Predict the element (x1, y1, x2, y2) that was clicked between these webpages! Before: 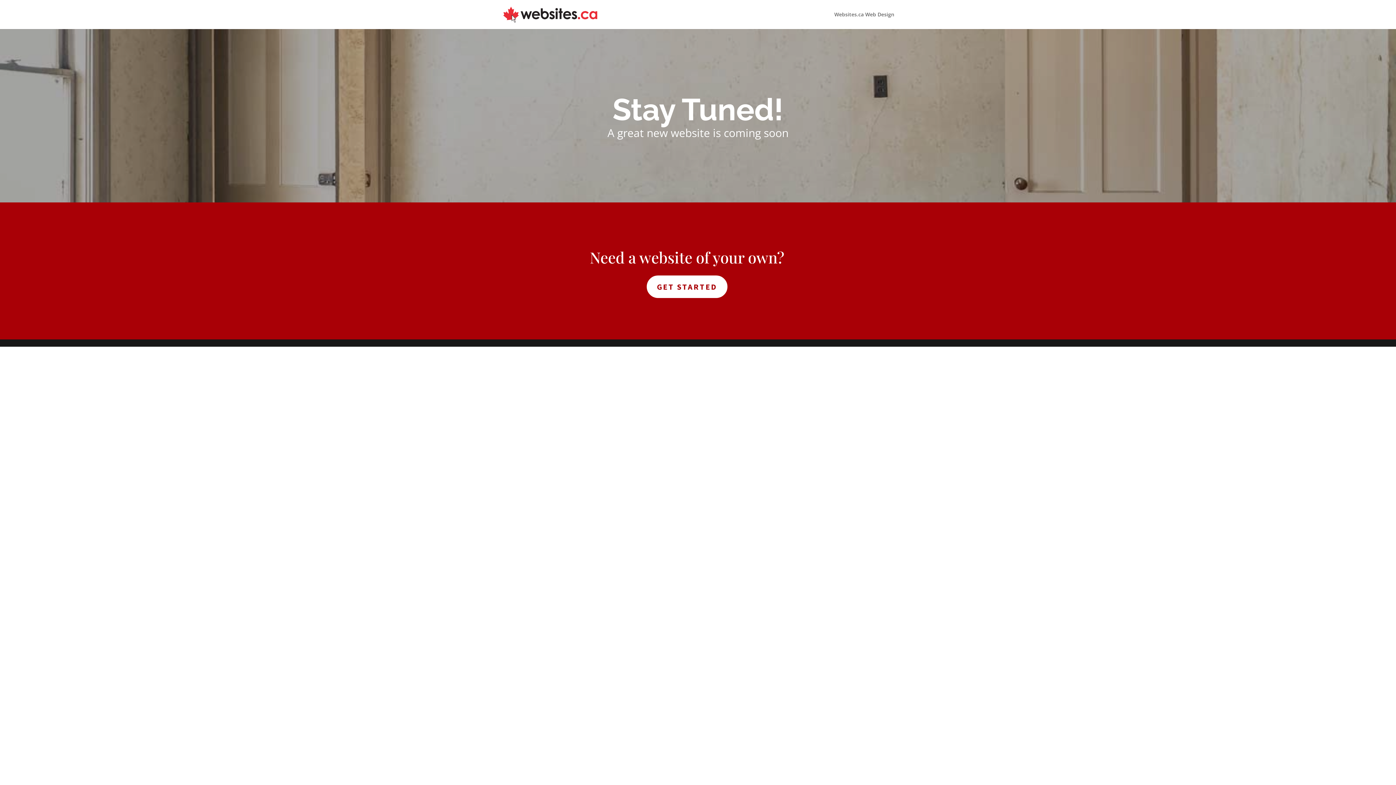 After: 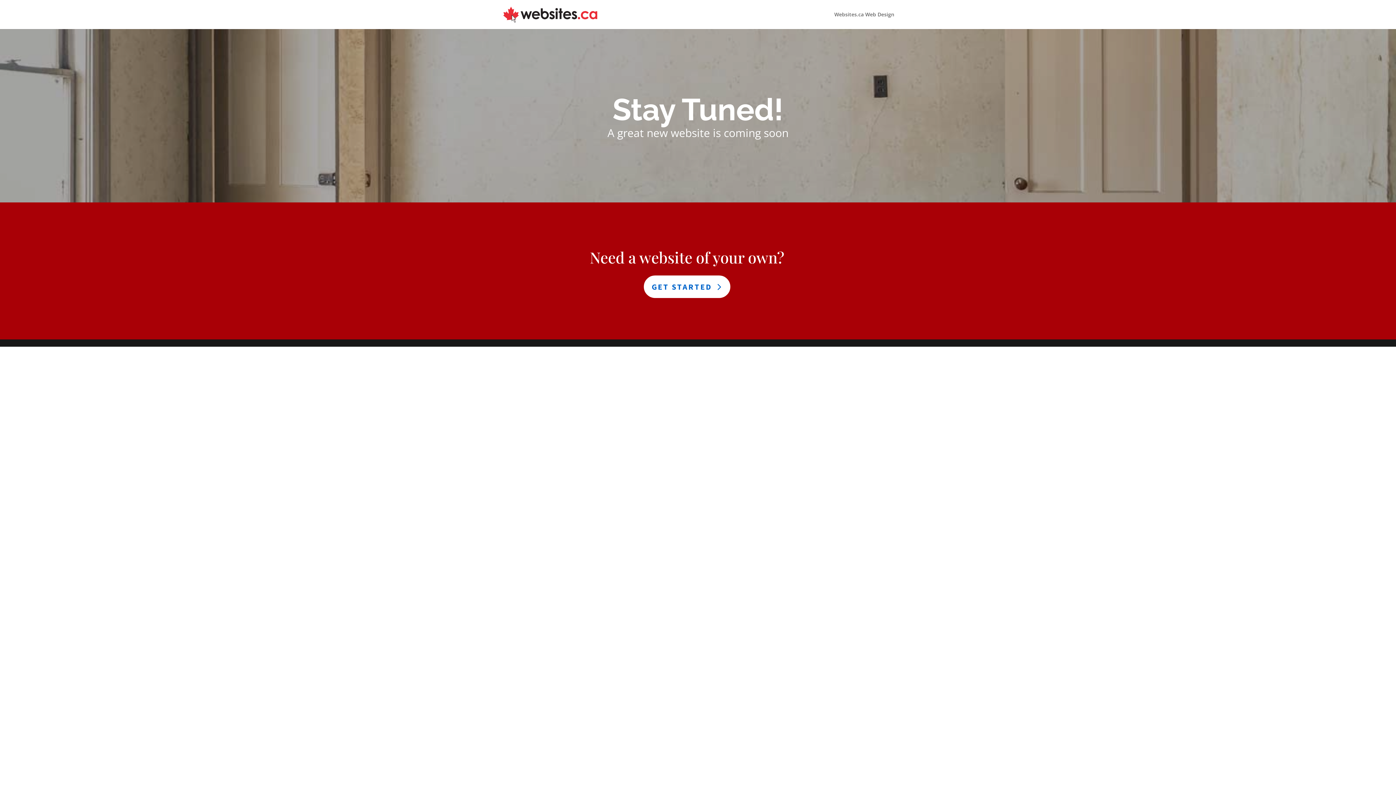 Action: bbox: (646, 275, 727, 298) label: GET STARTED